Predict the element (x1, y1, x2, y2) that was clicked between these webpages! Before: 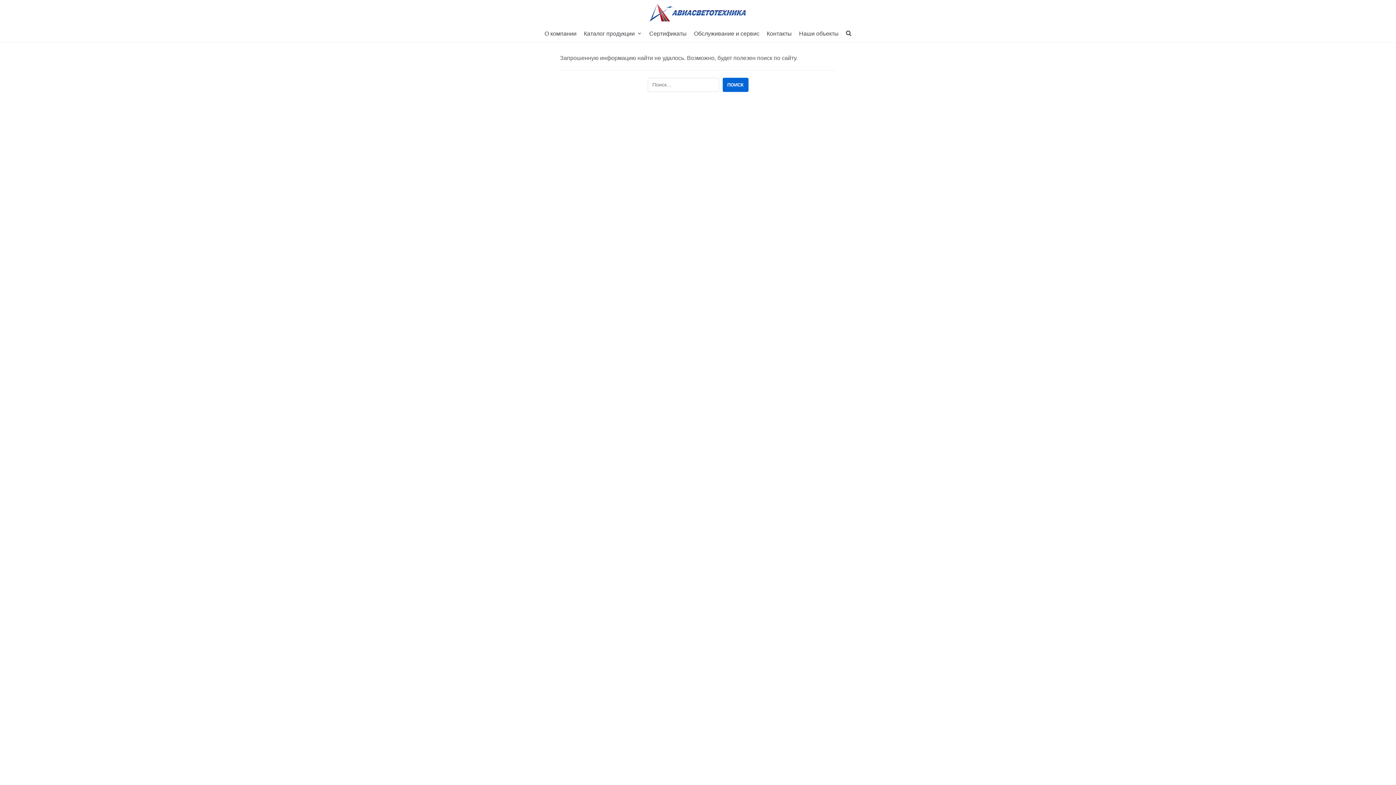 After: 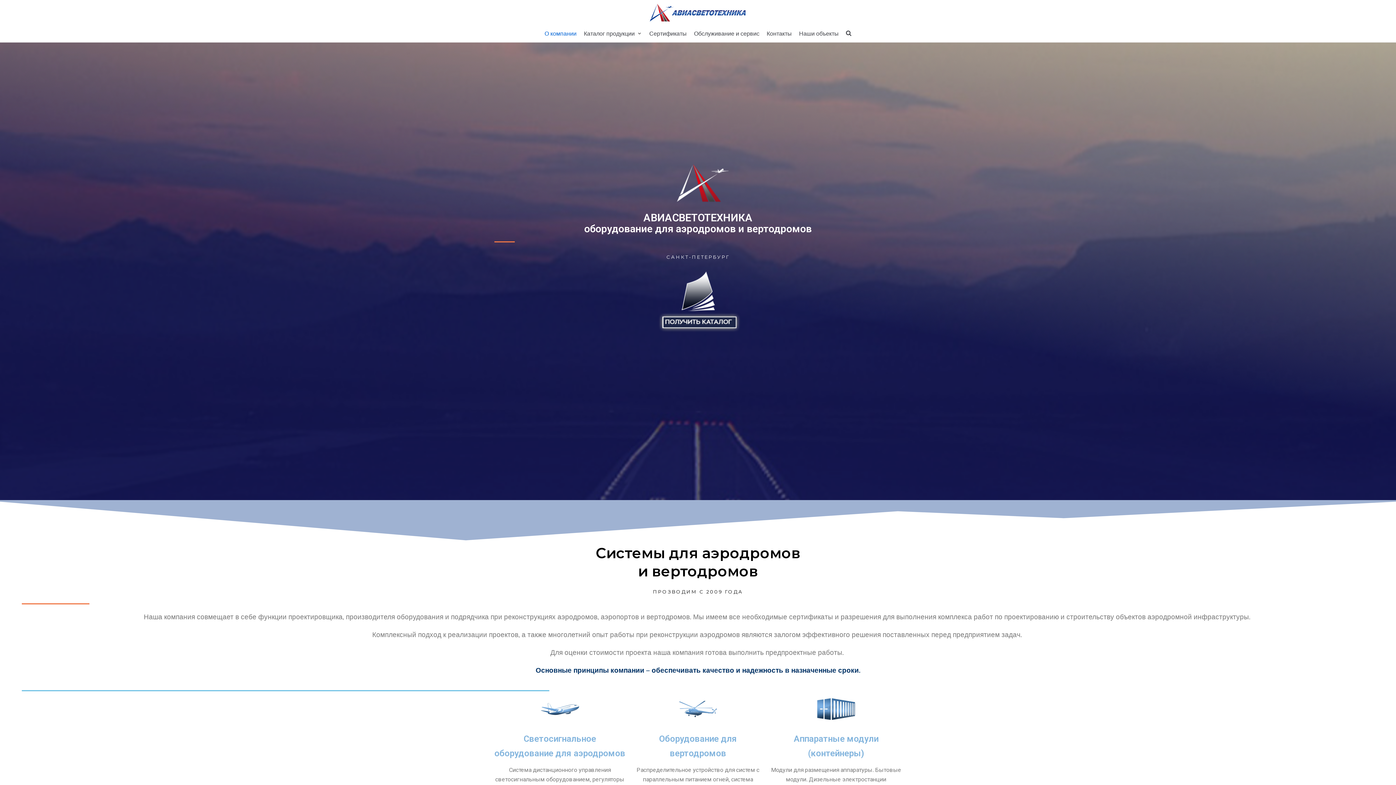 Action: label: О компании bbox: (544, 25, 576, 42)